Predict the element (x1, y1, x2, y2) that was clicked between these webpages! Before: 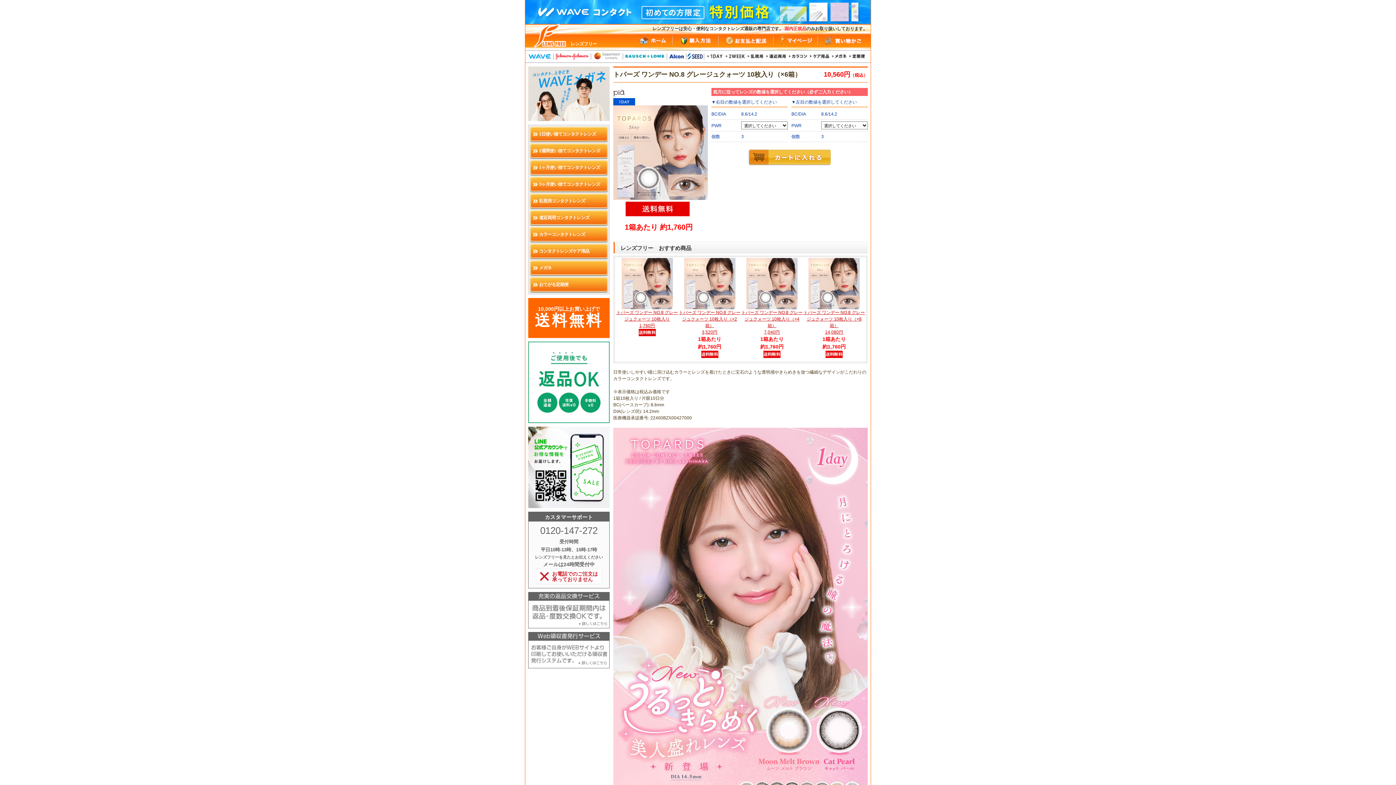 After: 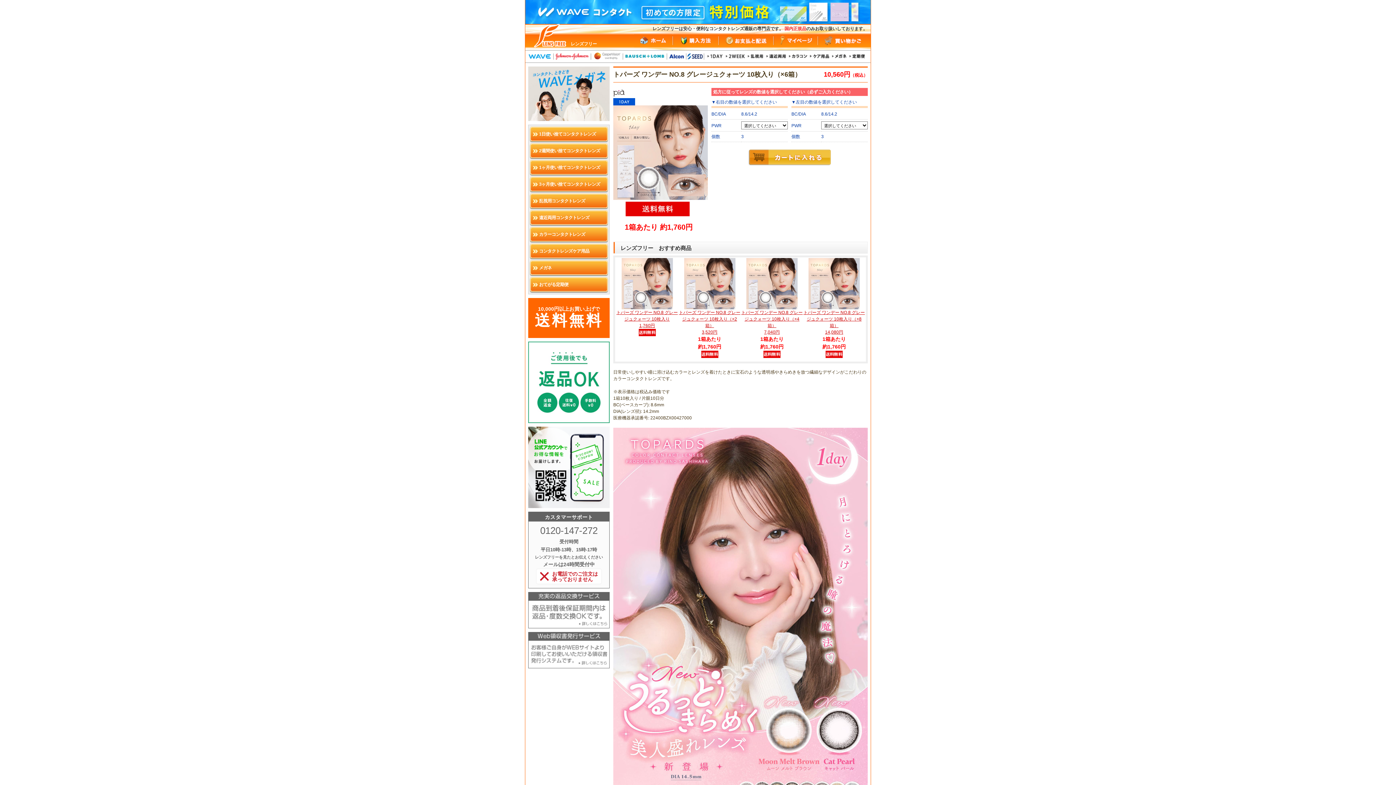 Action: bbox: (528, 632, 609, 668)